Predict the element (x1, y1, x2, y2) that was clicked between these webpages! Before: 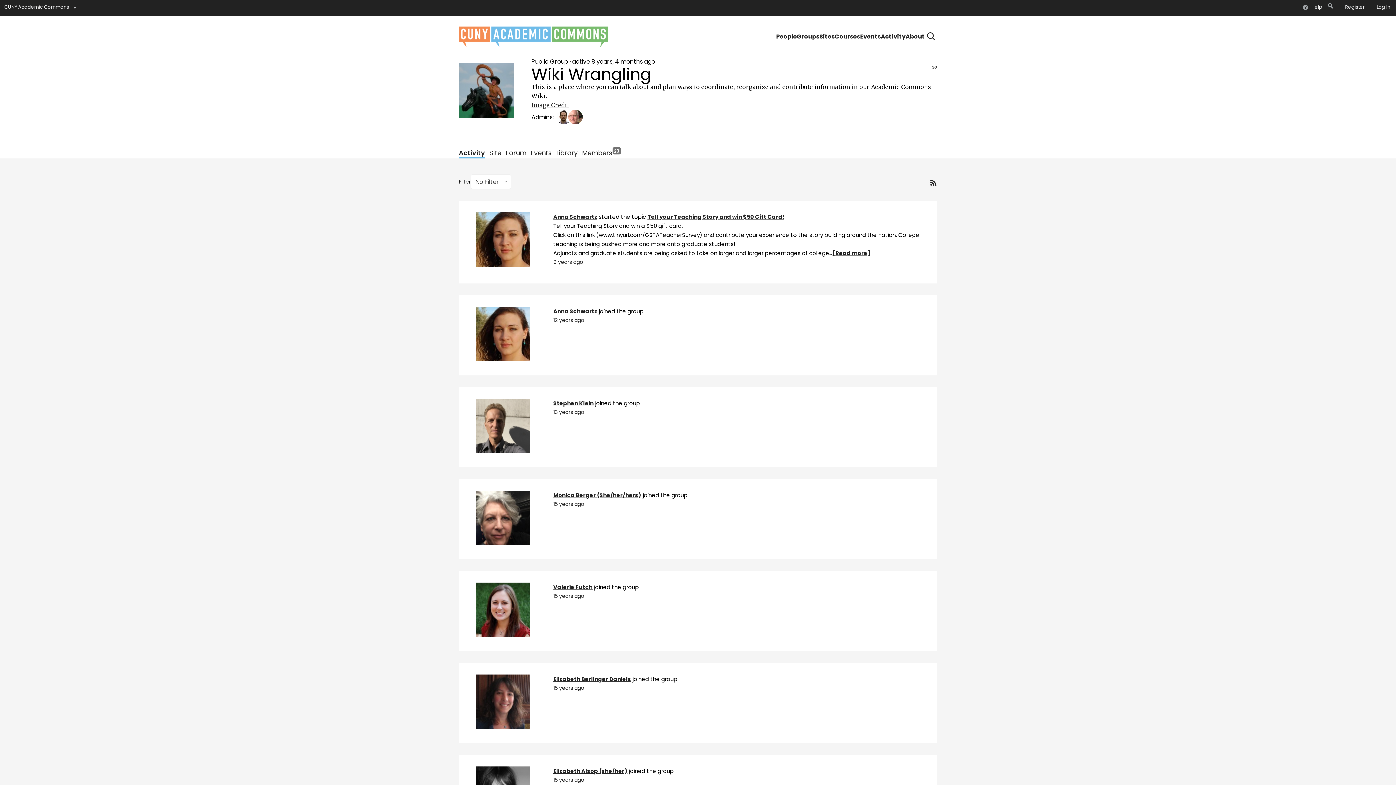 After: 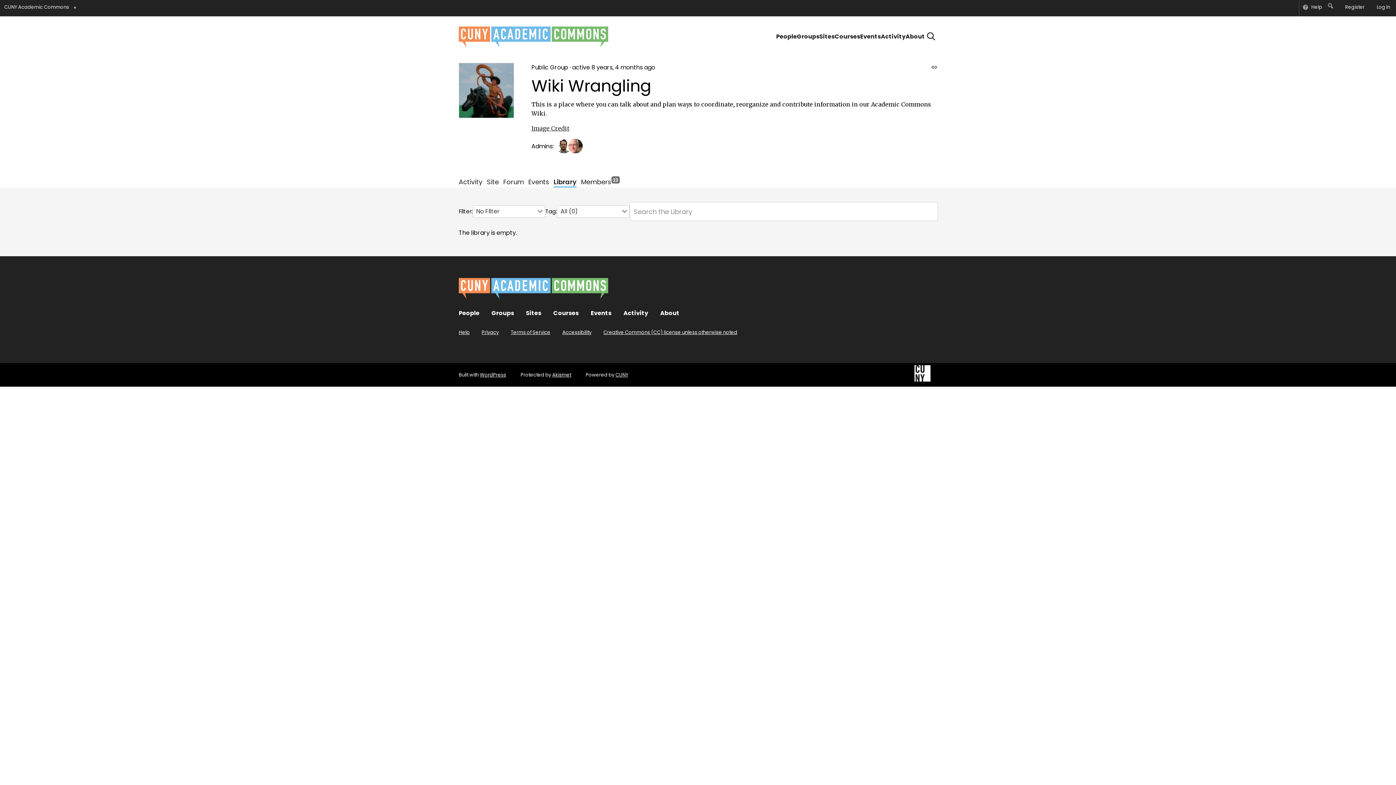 Action: label: Library bbox: (556, 148, 577, 157)